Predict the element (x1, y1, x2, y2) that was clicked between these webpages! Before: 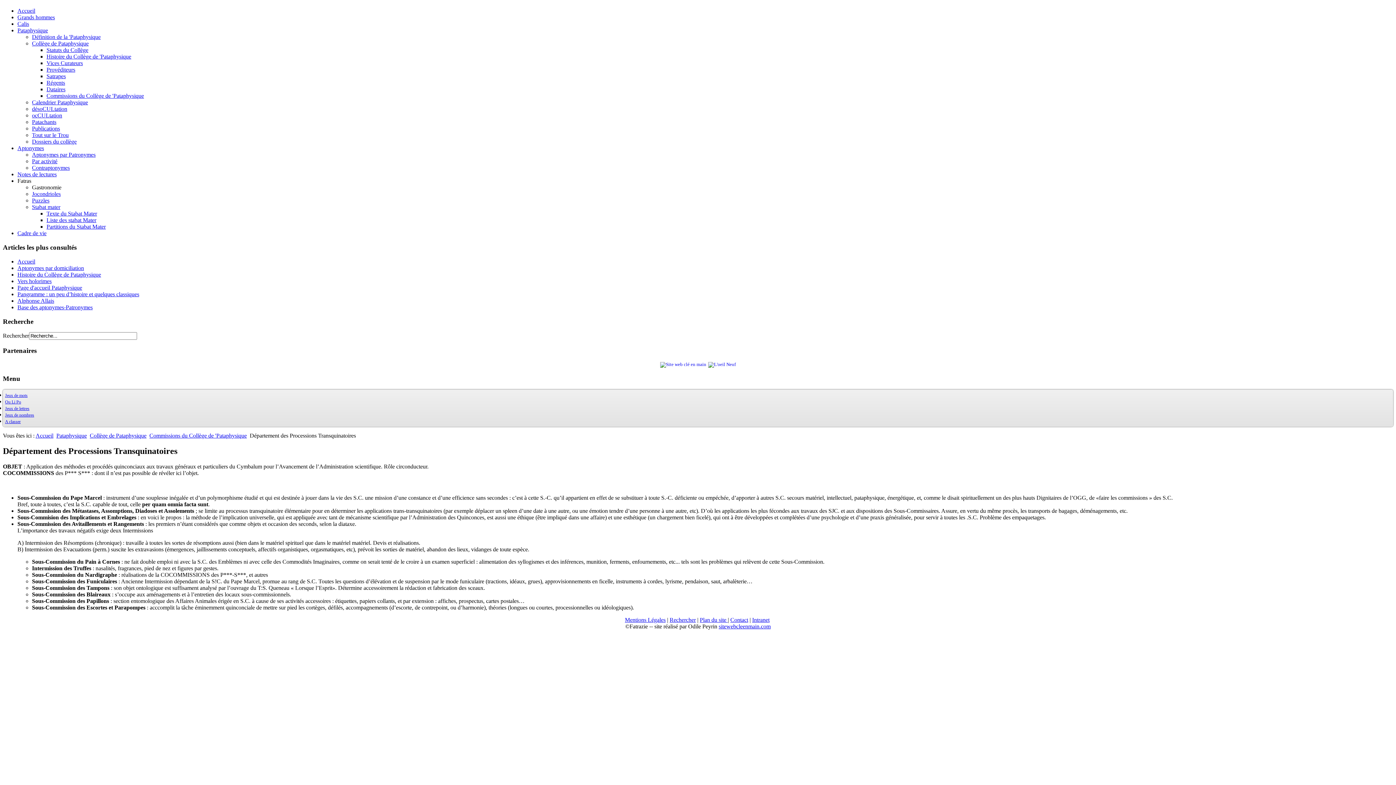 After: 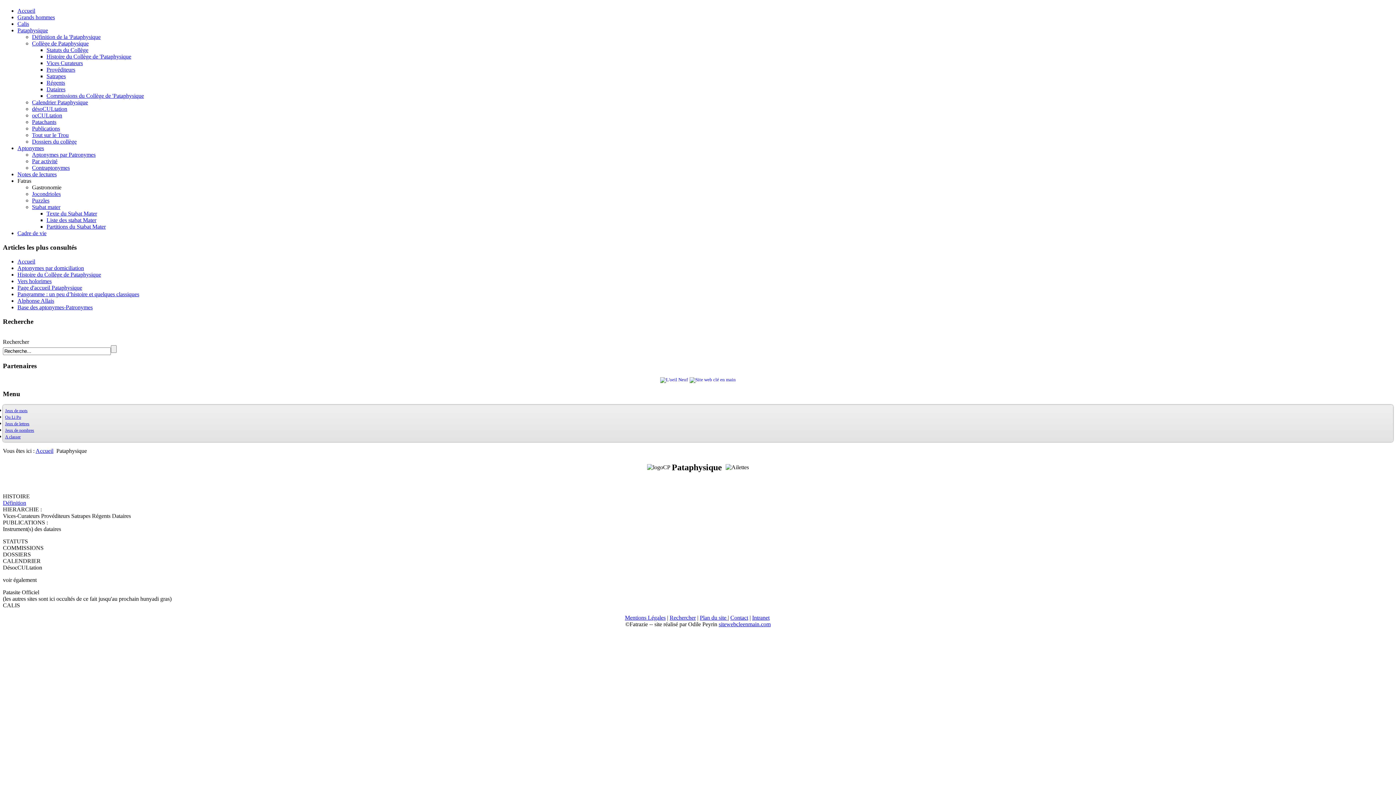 Action: label: Pataphysique bbox: (17, 27, 48, 33)